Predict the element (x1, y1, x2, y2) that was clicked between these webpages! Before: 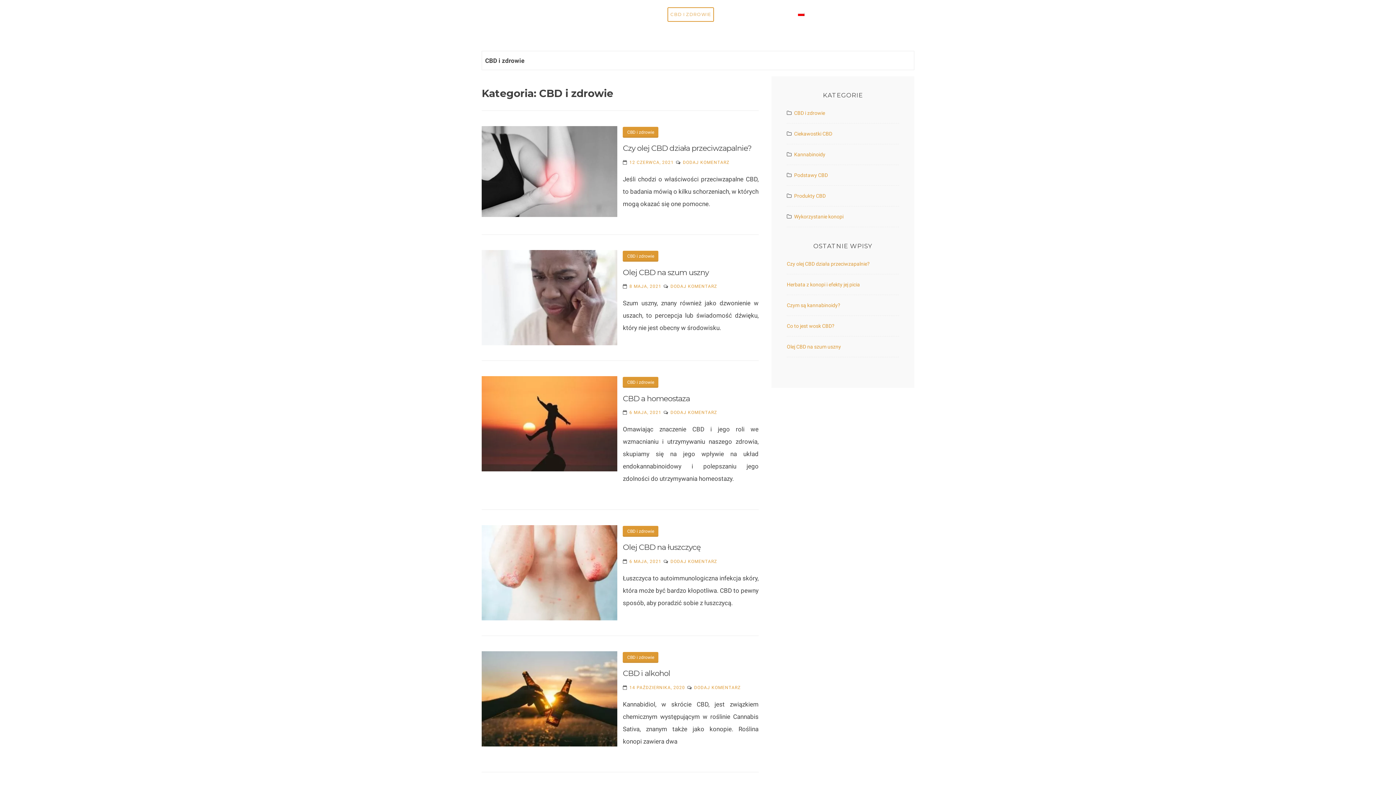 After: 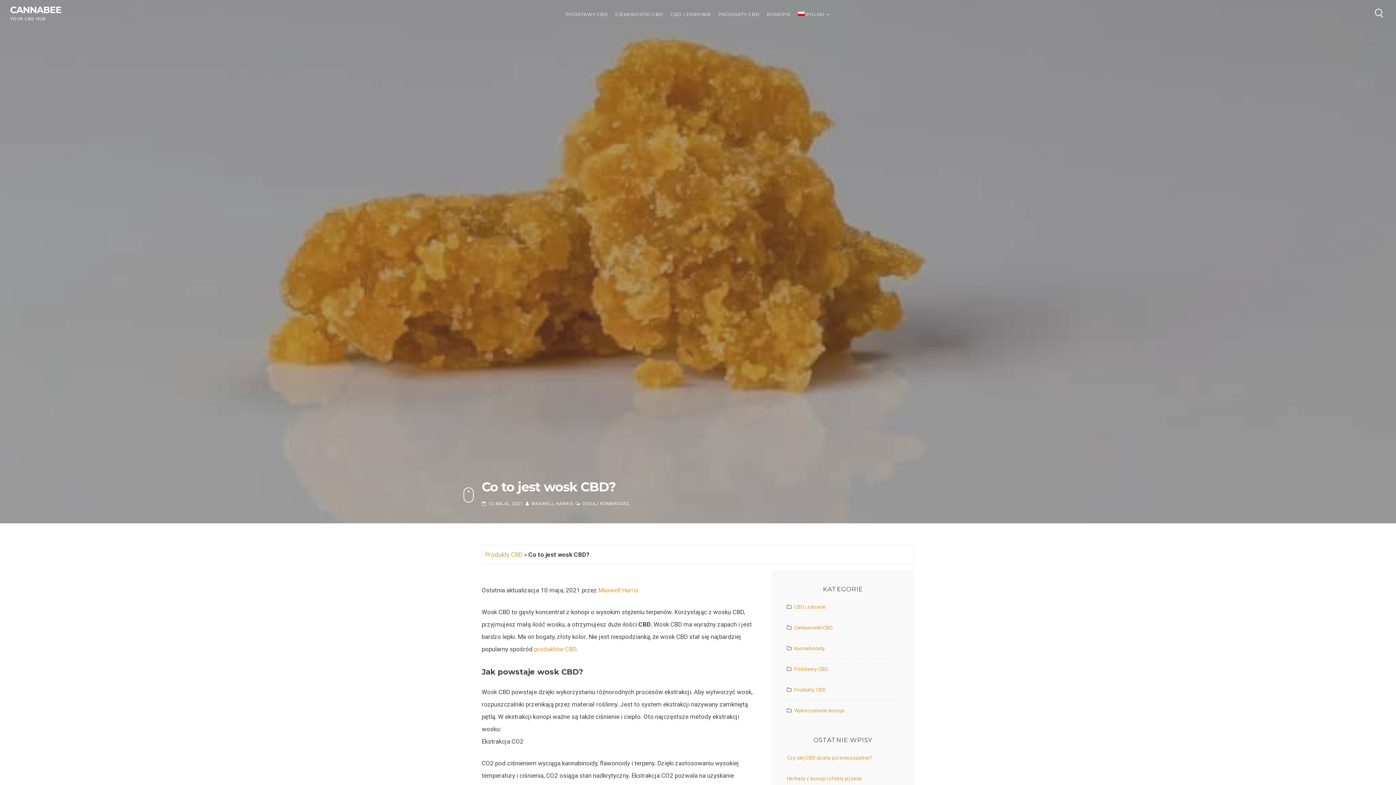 Action: bbox: (787, 323, 834, 329) label: Co to jest wosk CBD?